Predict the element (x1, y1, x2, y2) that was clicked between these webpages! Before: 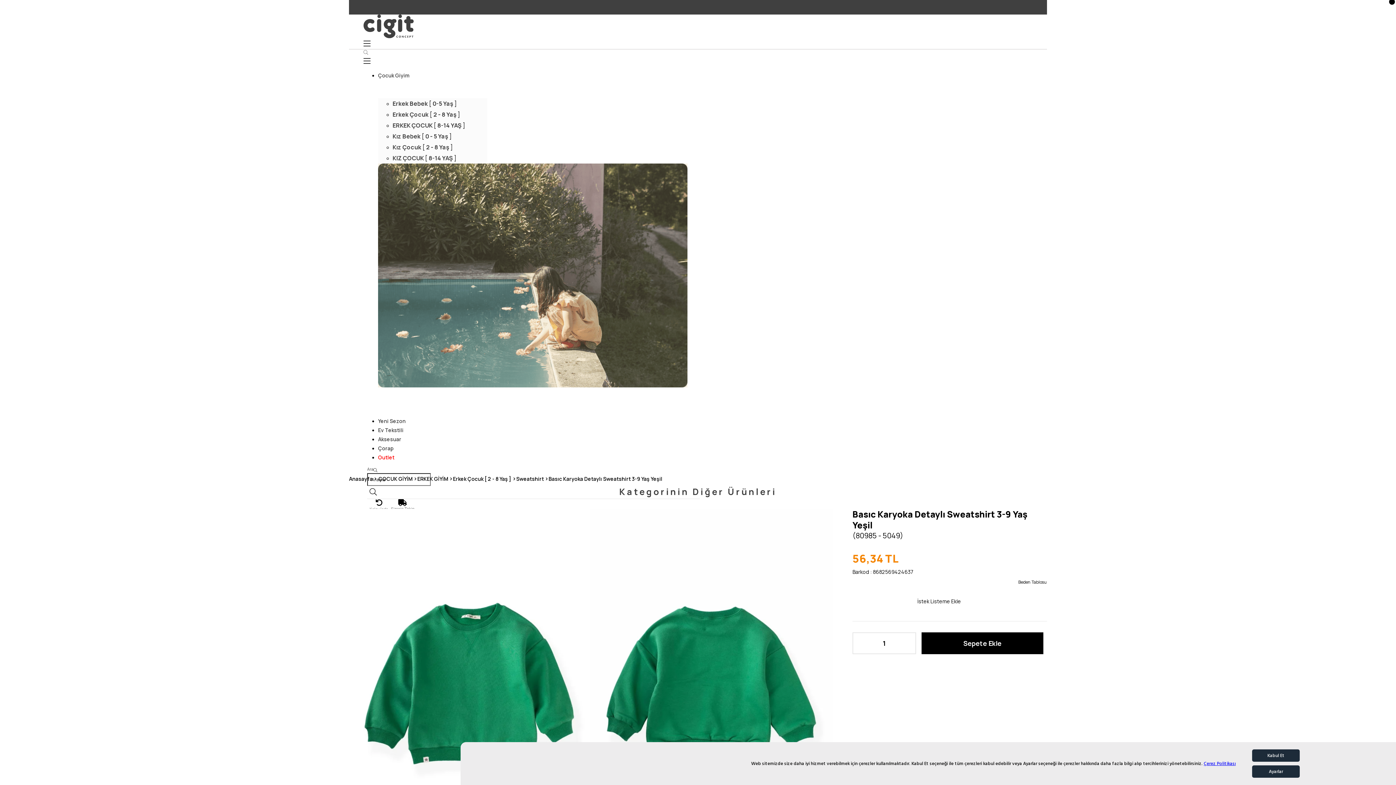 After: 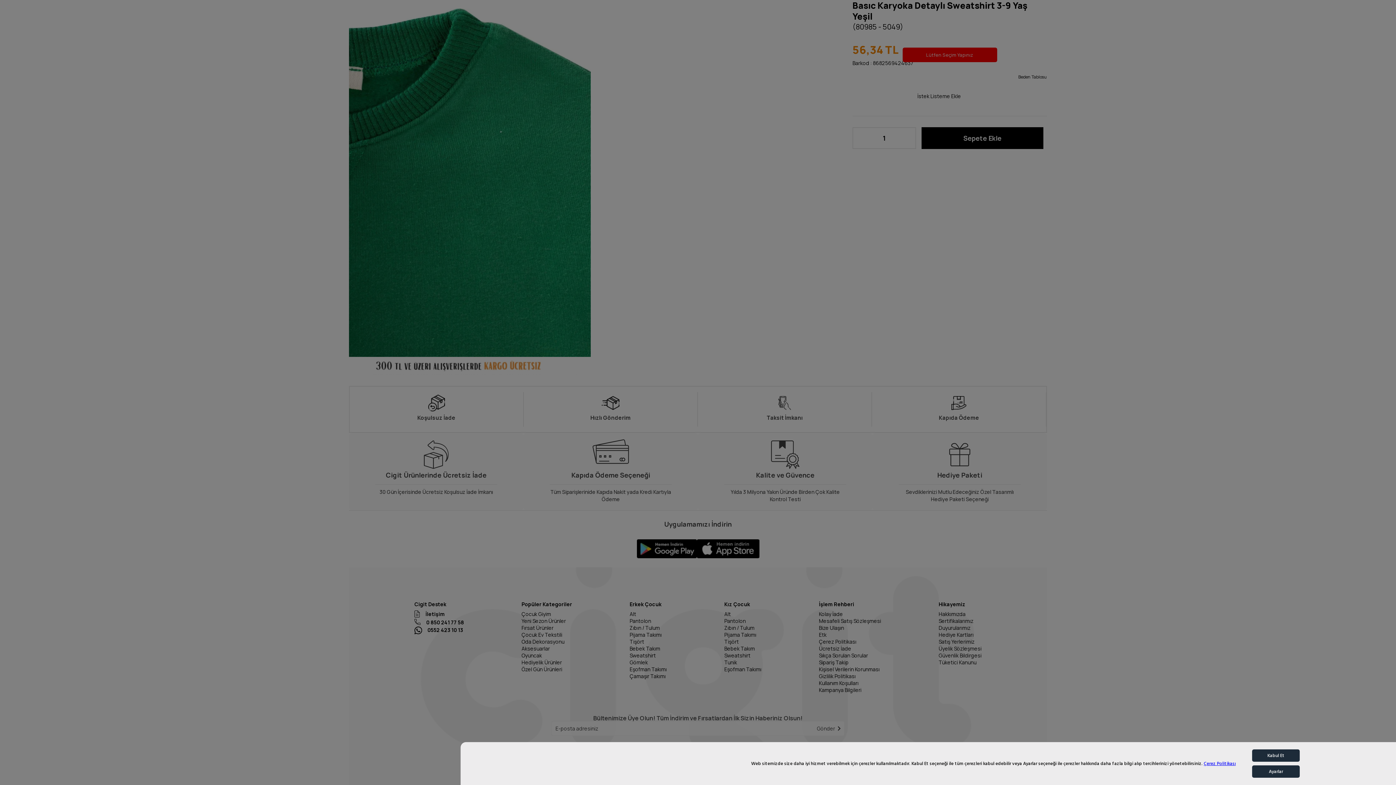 Action: label: İstek Listeme Ekle bbox: (917, 596, 982, 606)